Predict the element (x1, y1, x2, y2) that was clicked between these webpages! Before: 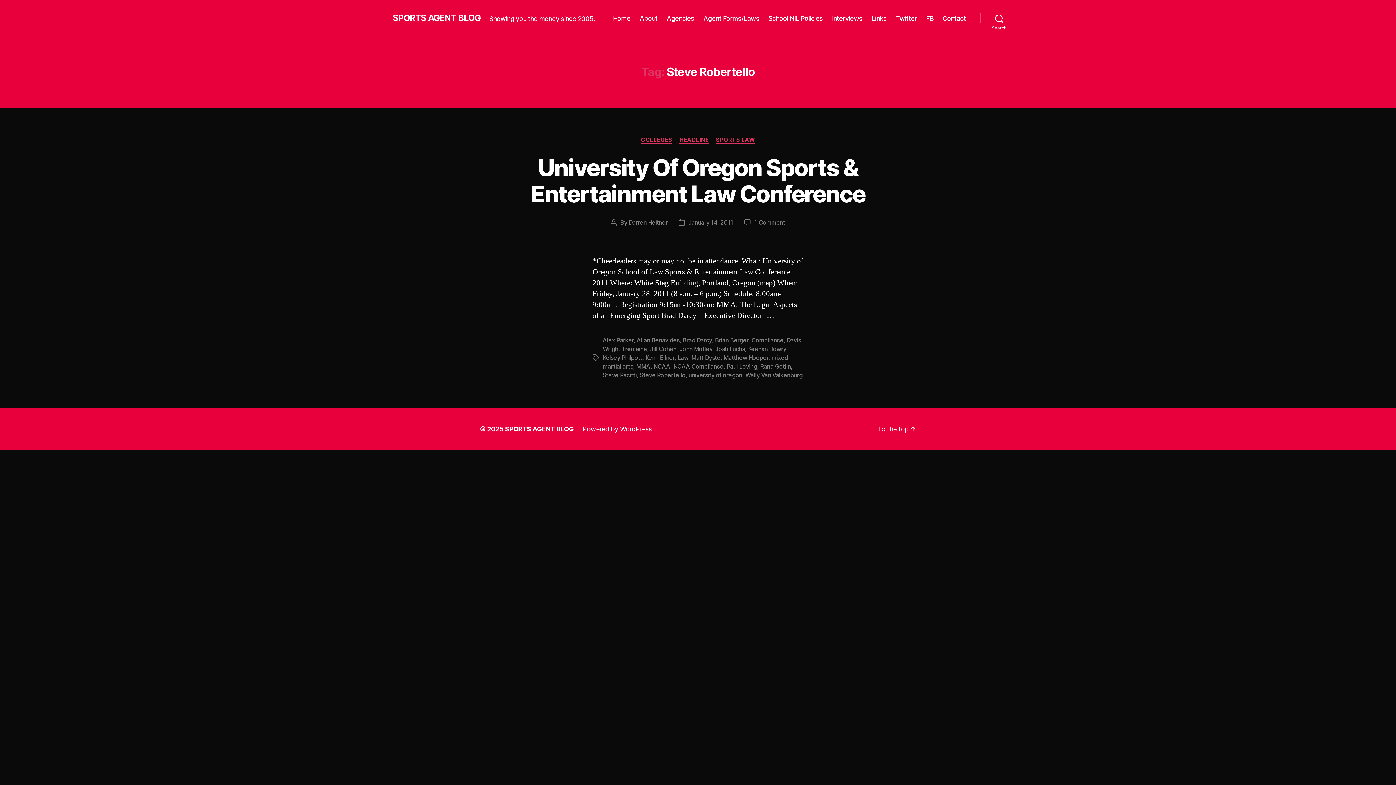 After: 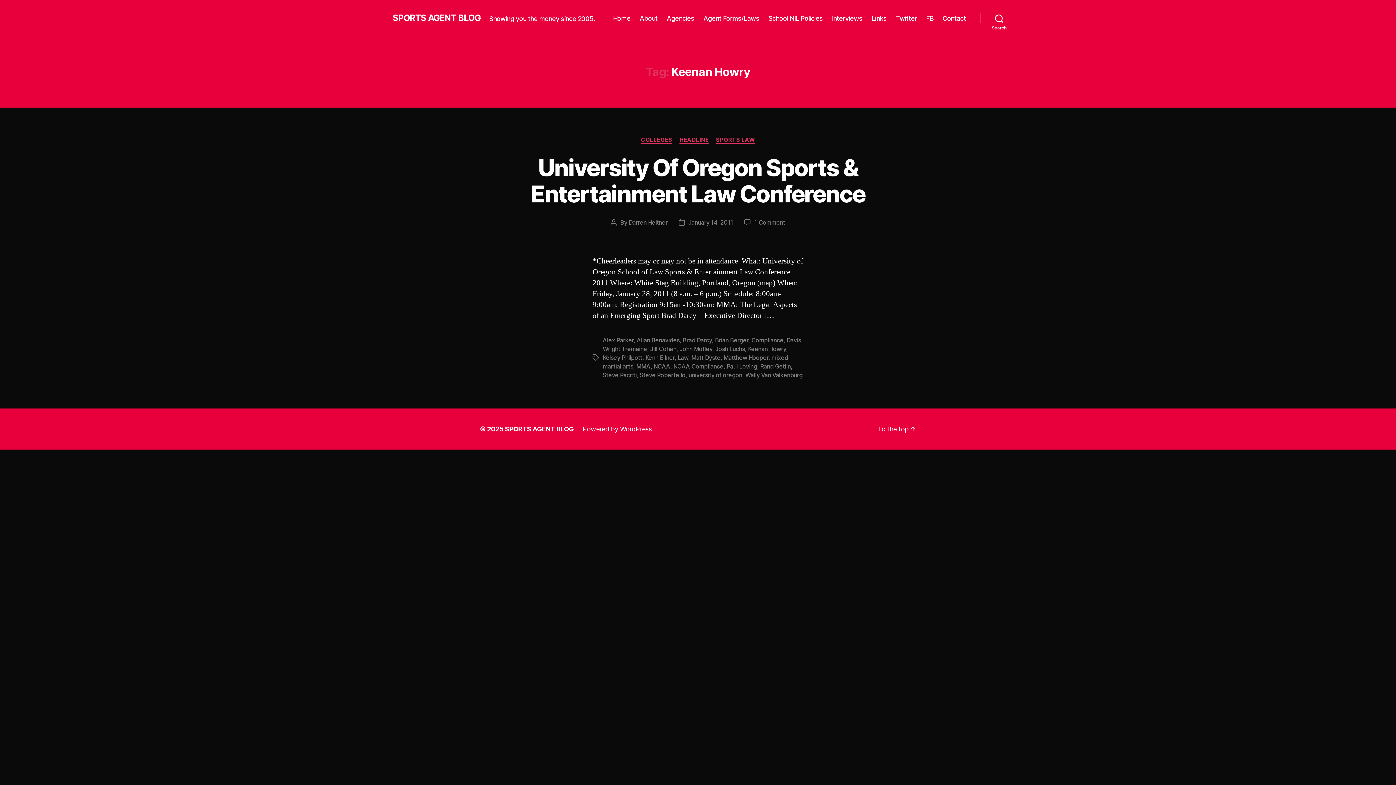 Action: label: Keenan Howry bbox: (748, 345, 786, 352)